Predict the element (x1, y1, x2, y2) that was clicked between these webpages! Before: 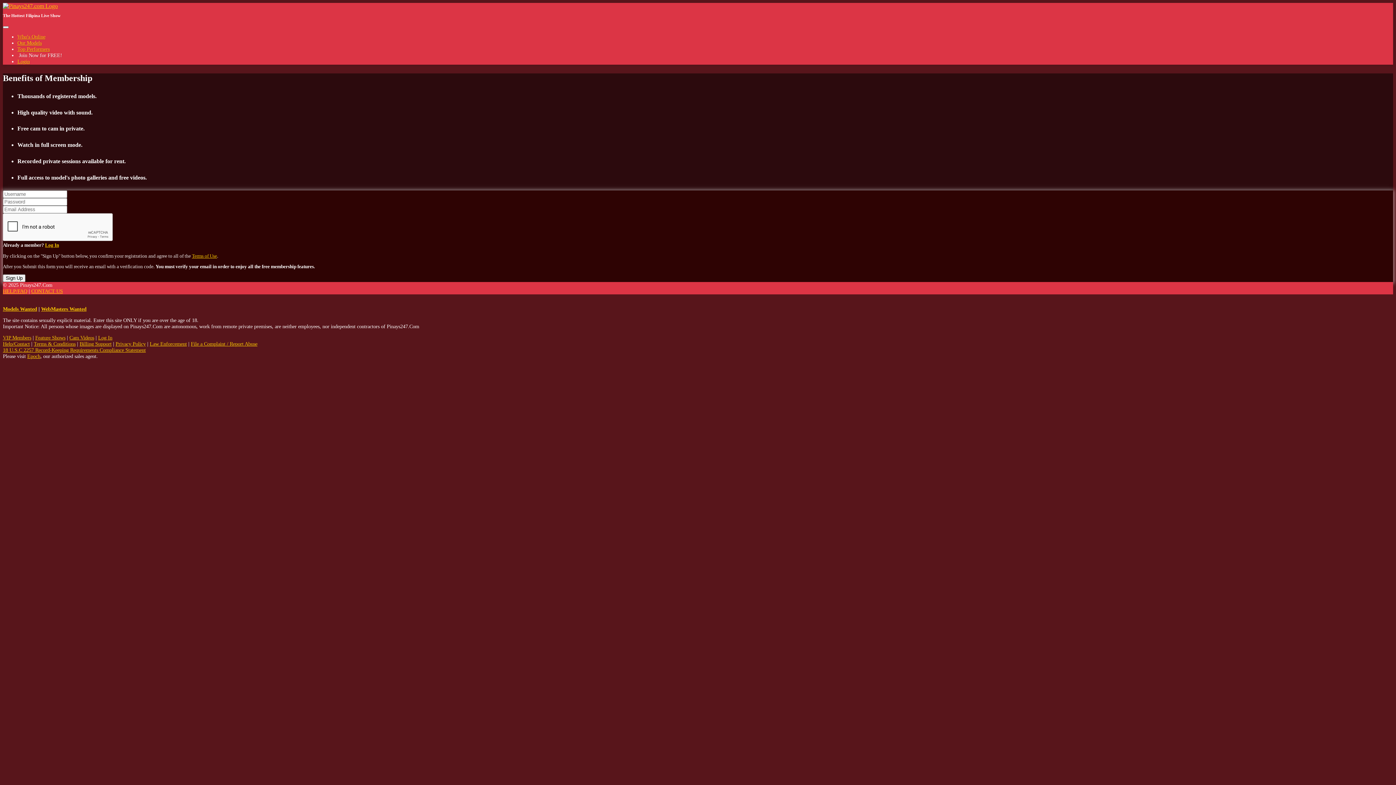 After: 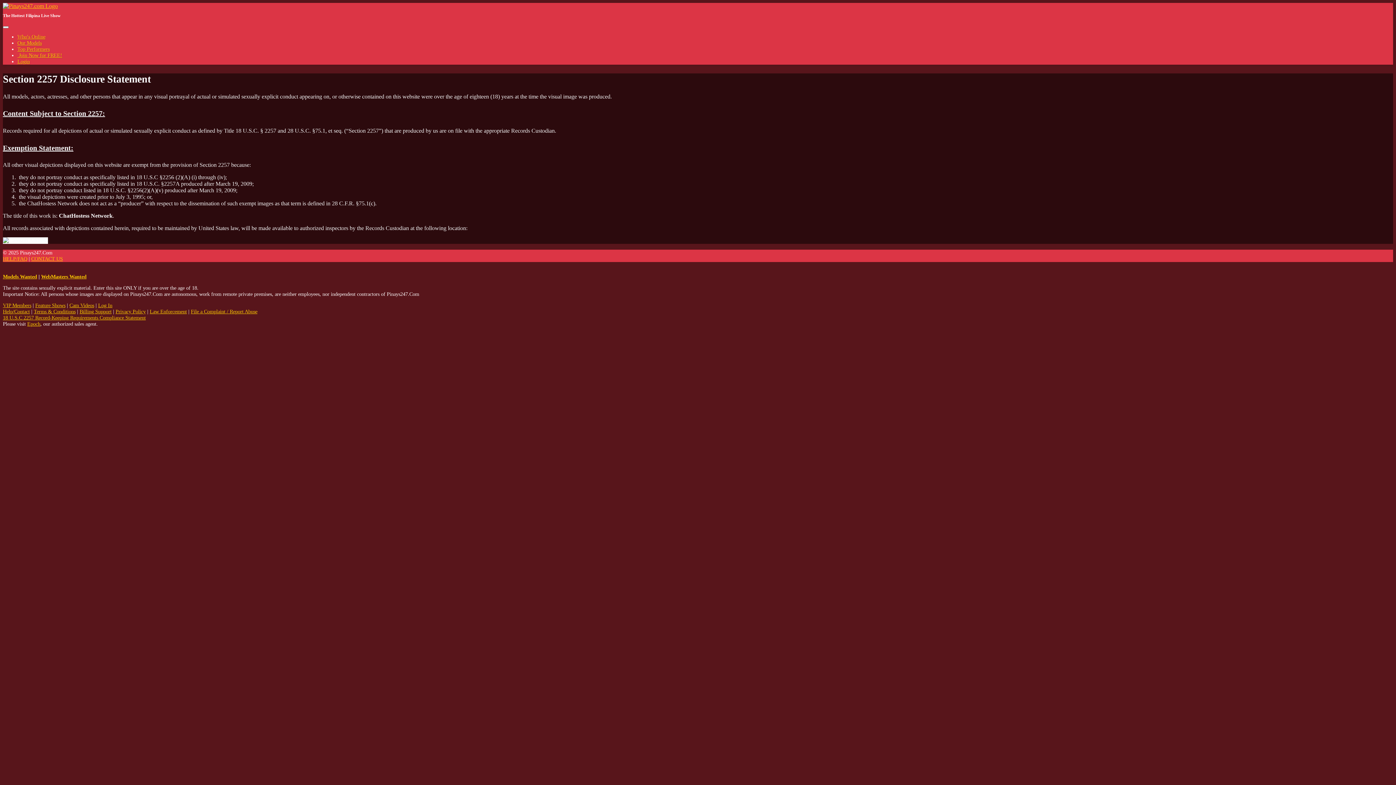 Action: label: 18 U.S.C 2257 Record-Keeping Requirements Compliance Statement bbox: (2, 347, 145, 353)